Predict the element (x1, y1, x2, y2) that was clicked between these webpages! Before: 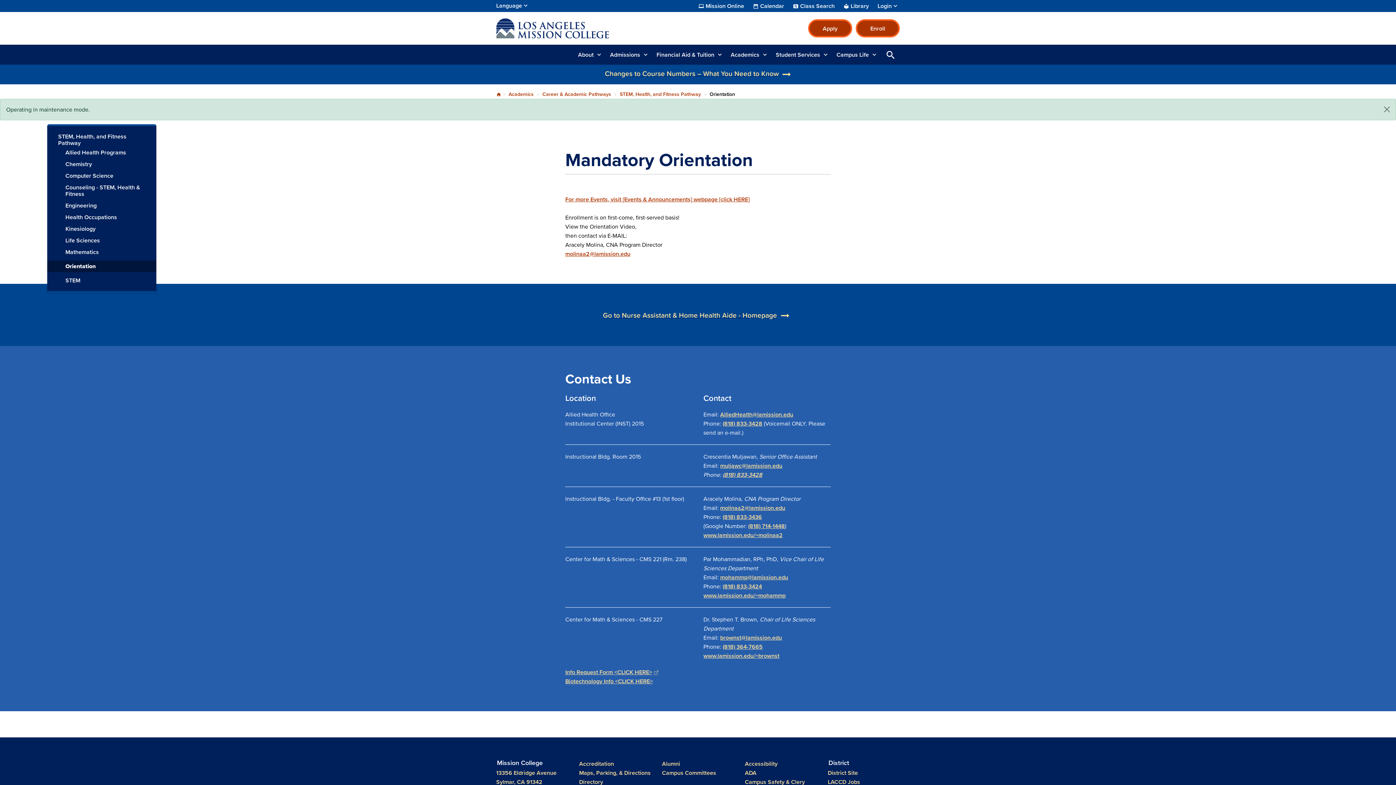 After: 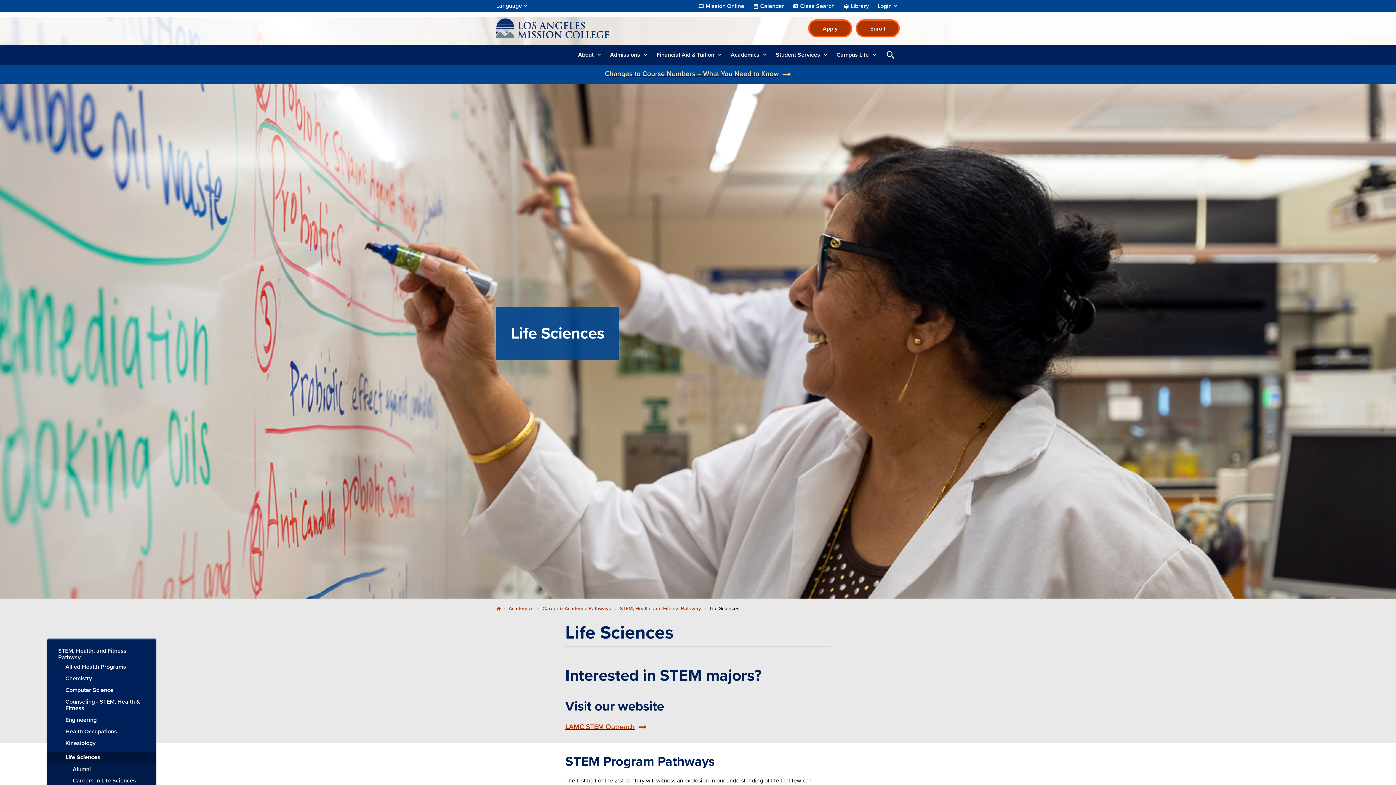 Action: label: Life Sciences bbox: (47, 237, 156, 244)